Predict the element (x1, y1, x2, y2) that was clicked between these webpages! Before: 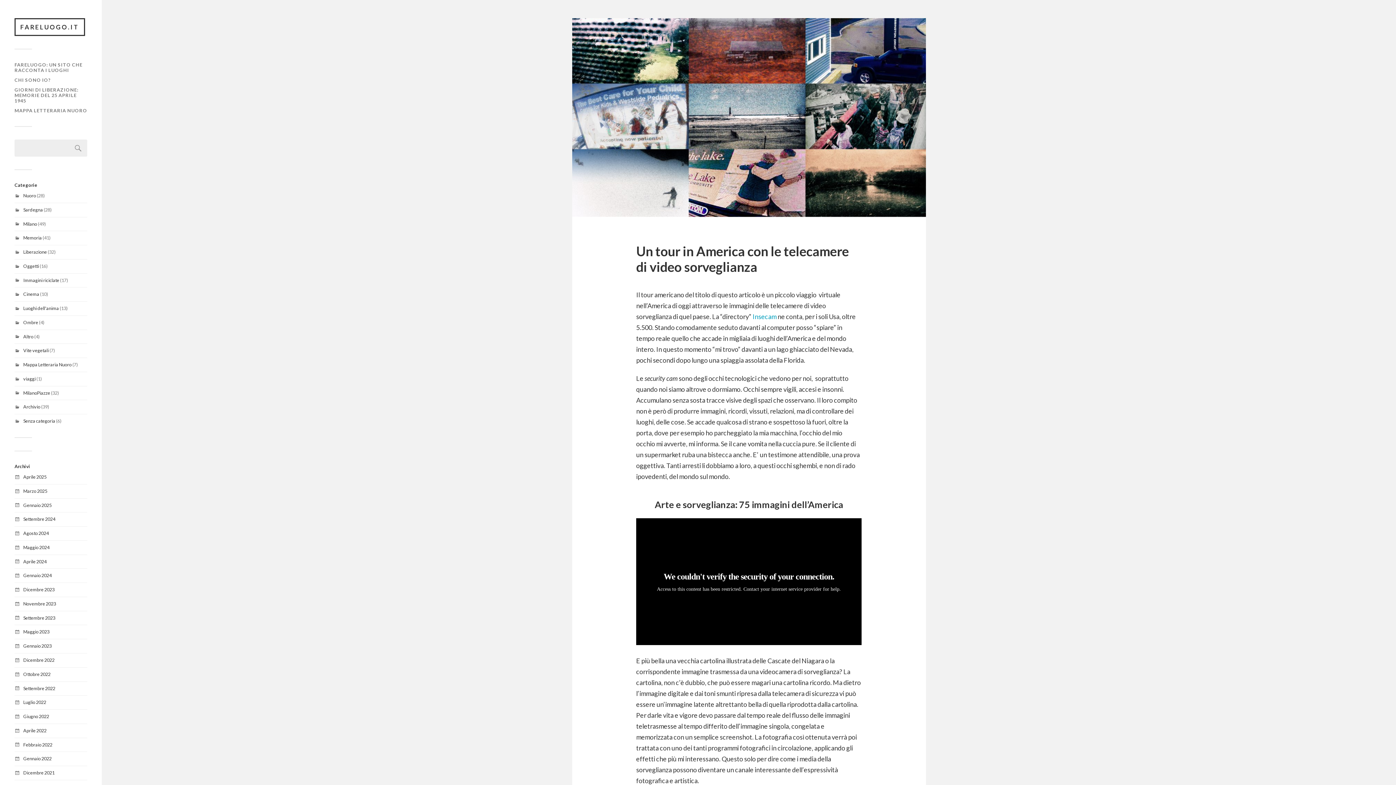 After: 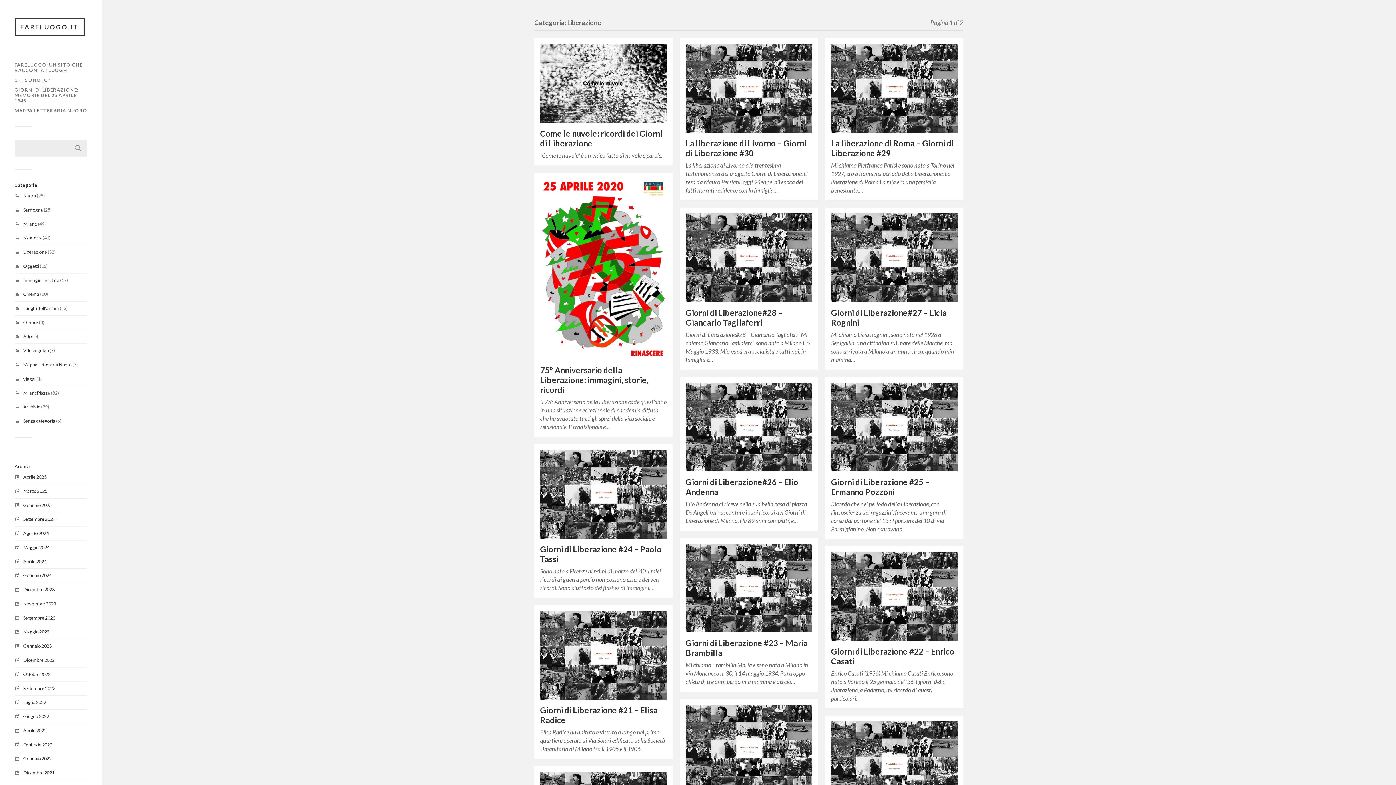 Action: label: Liberazione bbox: (23, 249, 46, 254)